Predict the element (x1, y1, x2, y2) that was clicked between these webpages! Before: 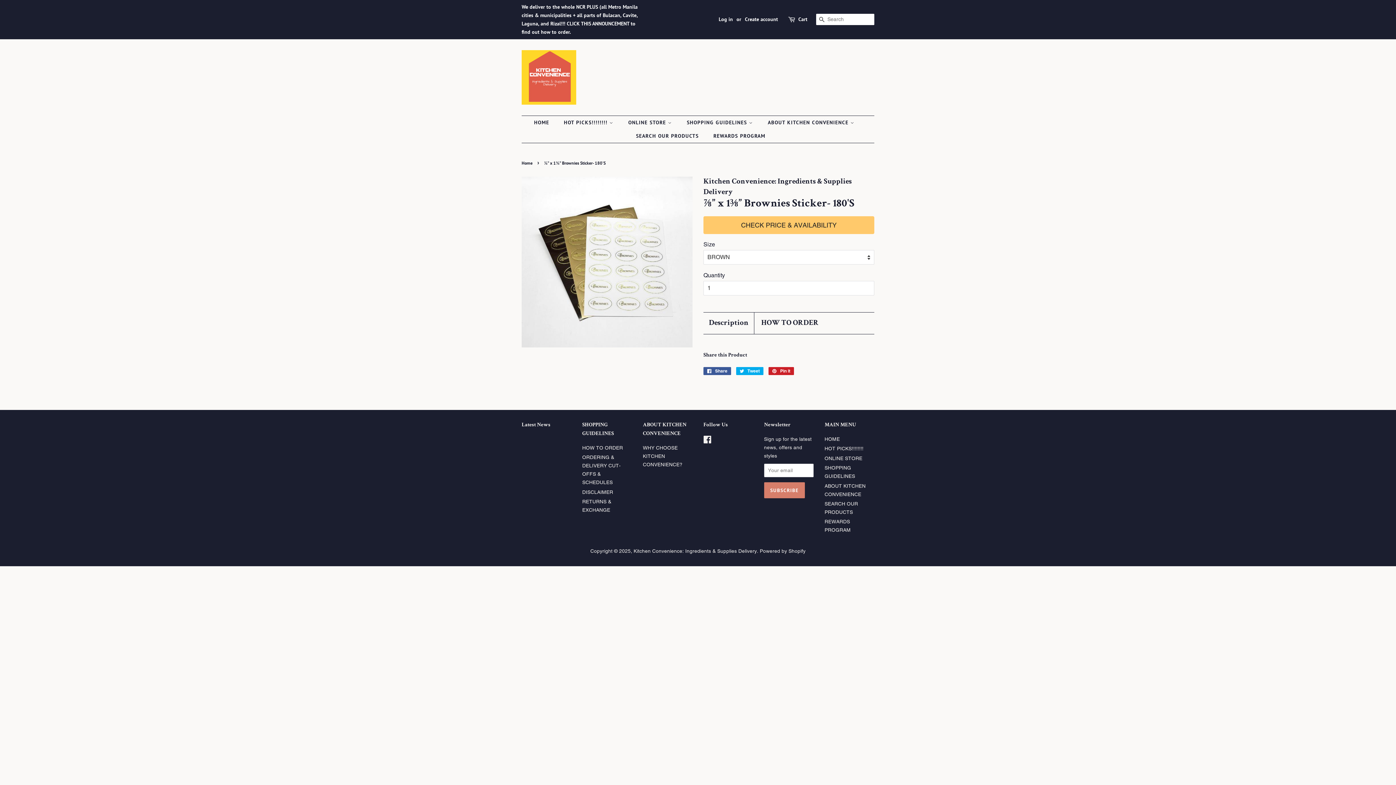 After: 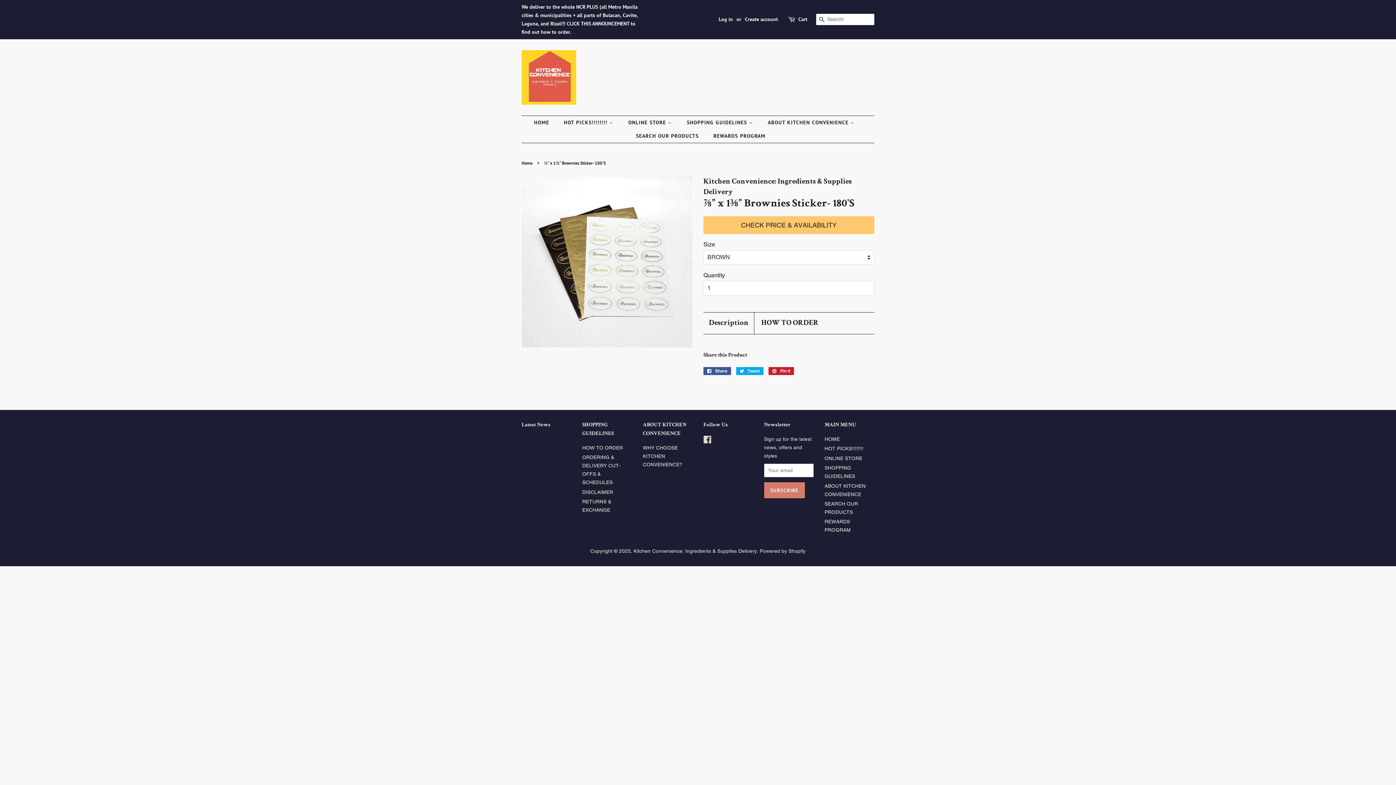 Action: label: Facebook bbox: (703, 438, 711, 444)